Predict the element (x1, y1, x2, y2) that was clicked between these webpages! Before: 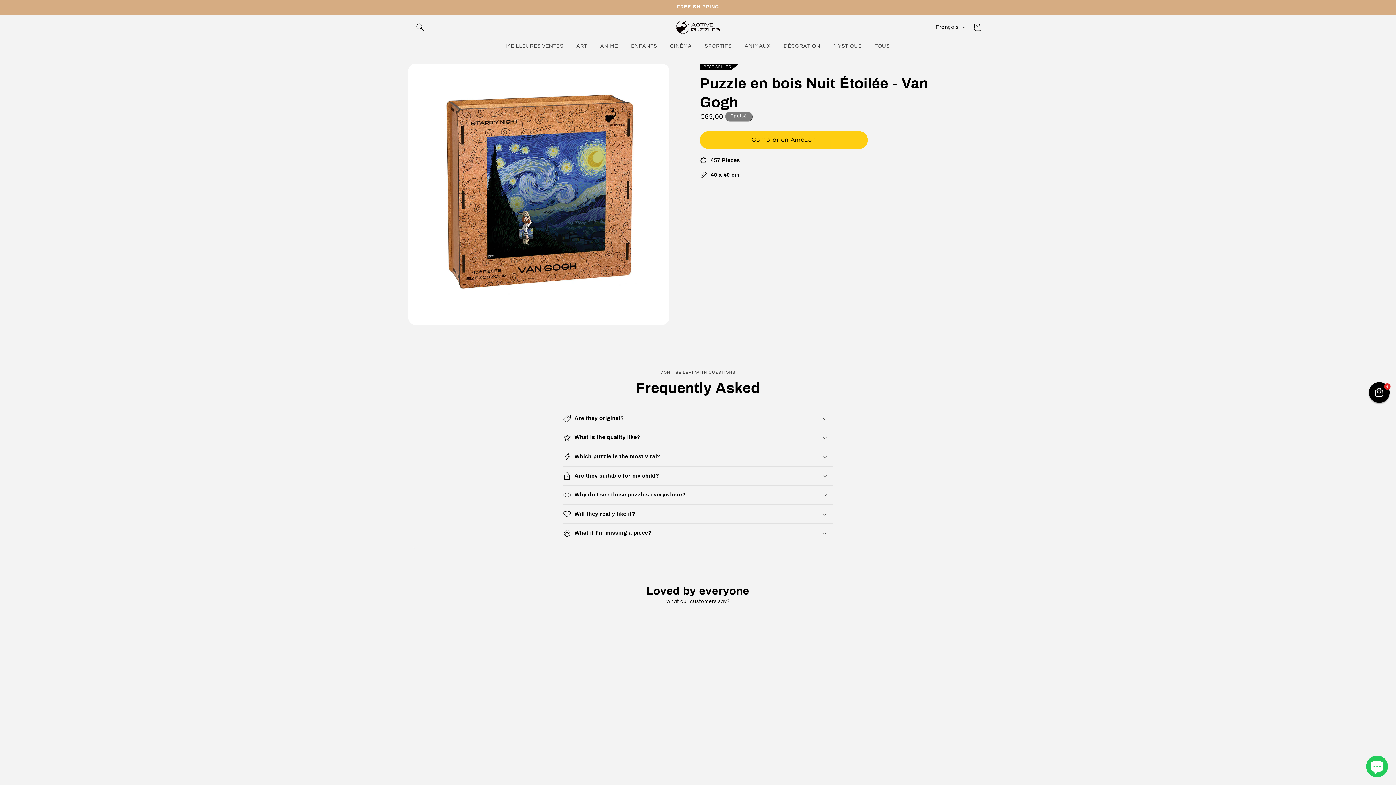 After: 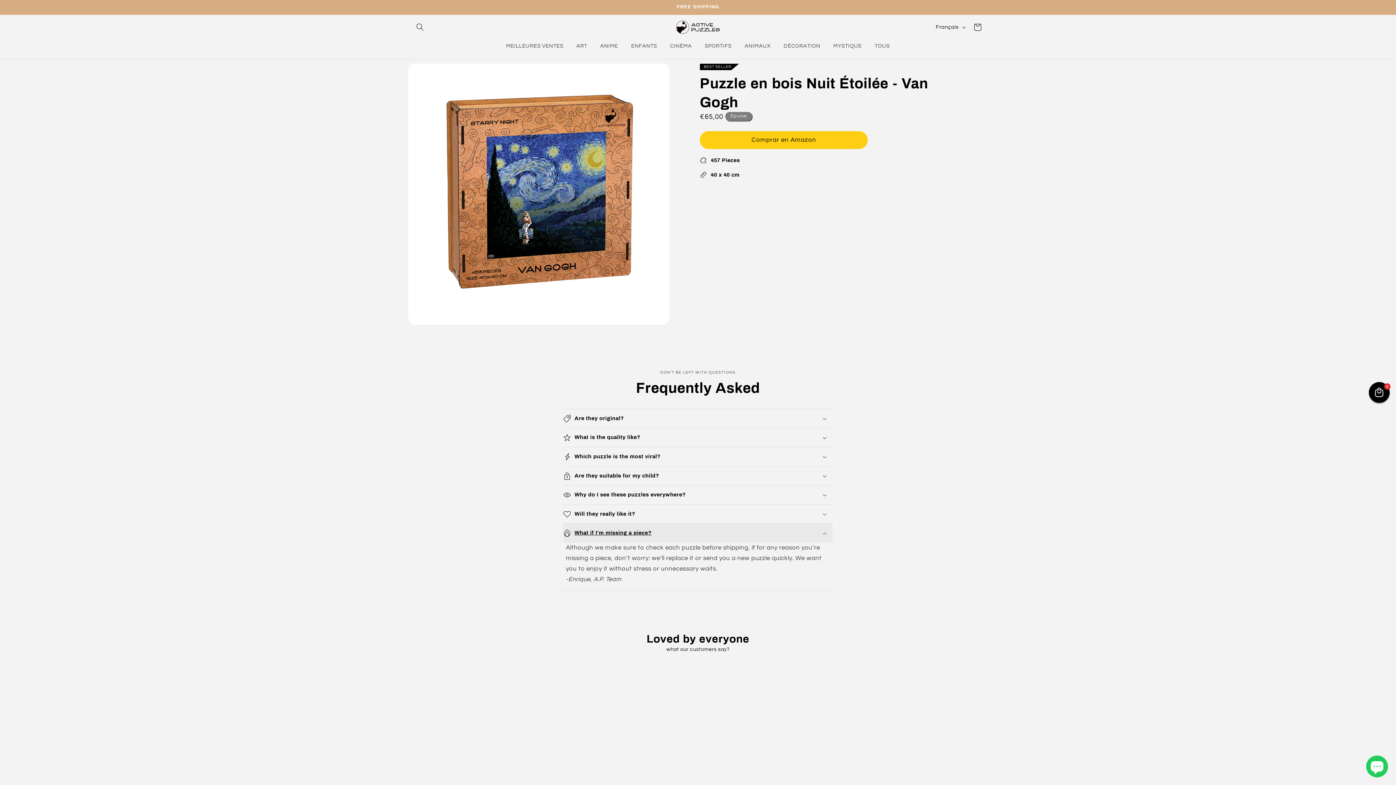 Action: label: What if I’m missing a piece? bbox: (563, 524, 832, 542)